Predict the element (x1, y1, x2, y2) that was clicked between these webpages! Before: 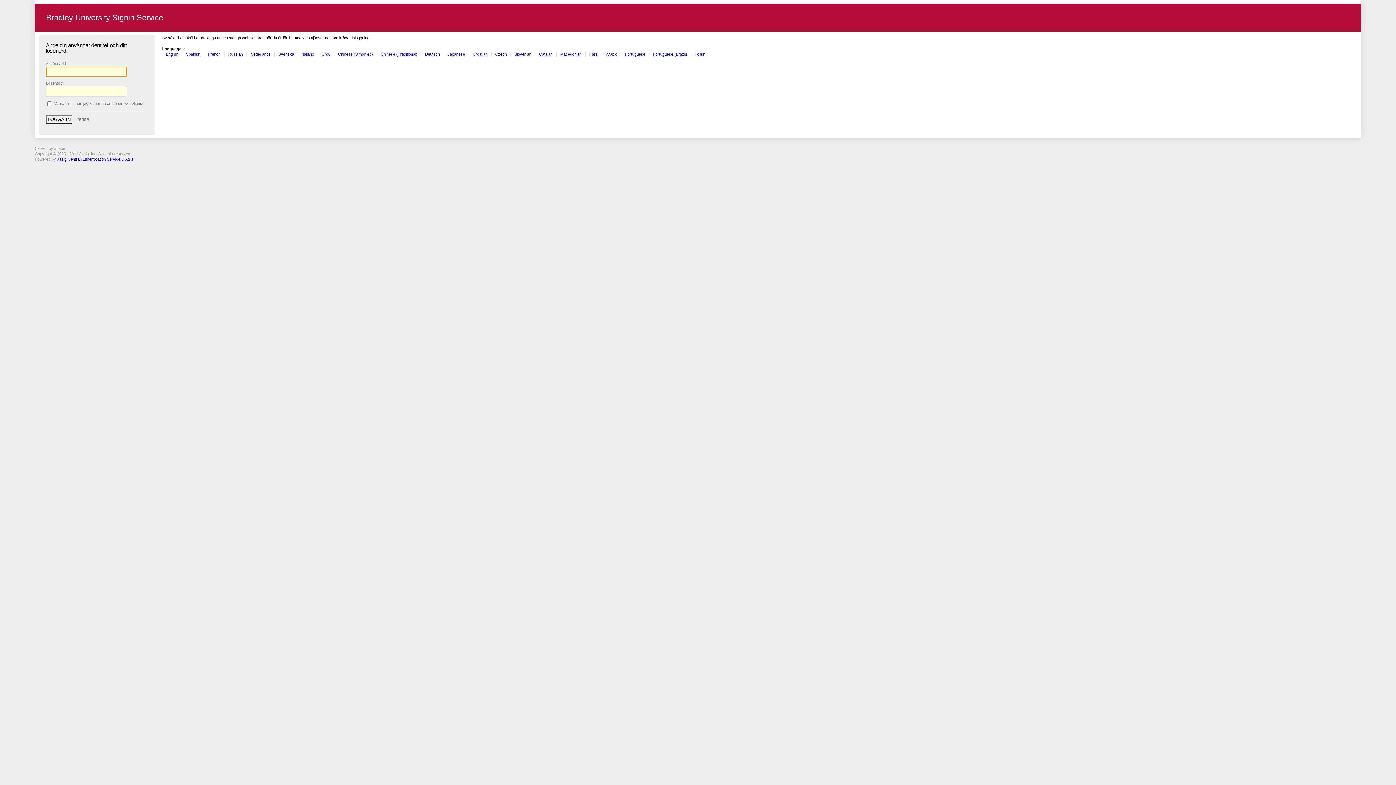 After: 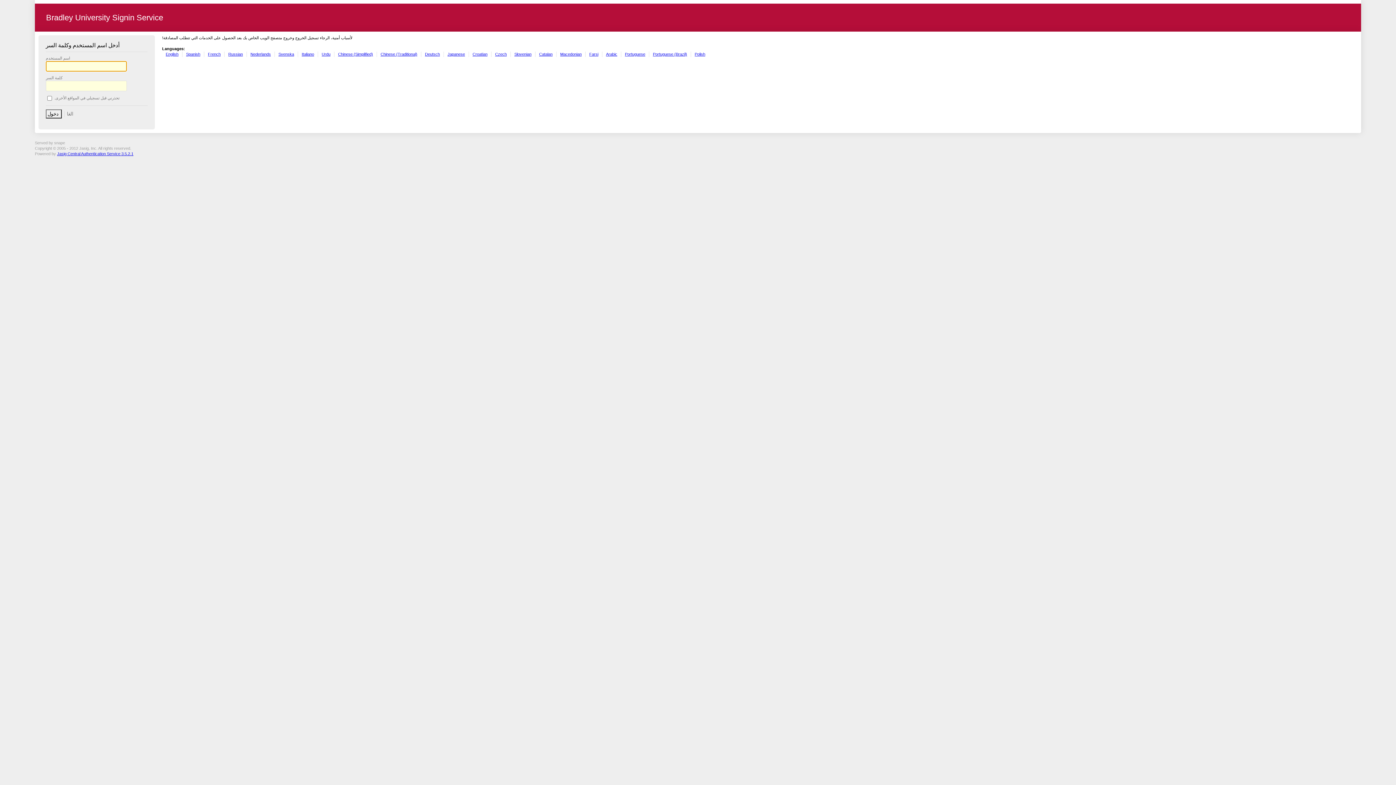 Action: label: Arabic bbox: (606, 51, 617, 56)